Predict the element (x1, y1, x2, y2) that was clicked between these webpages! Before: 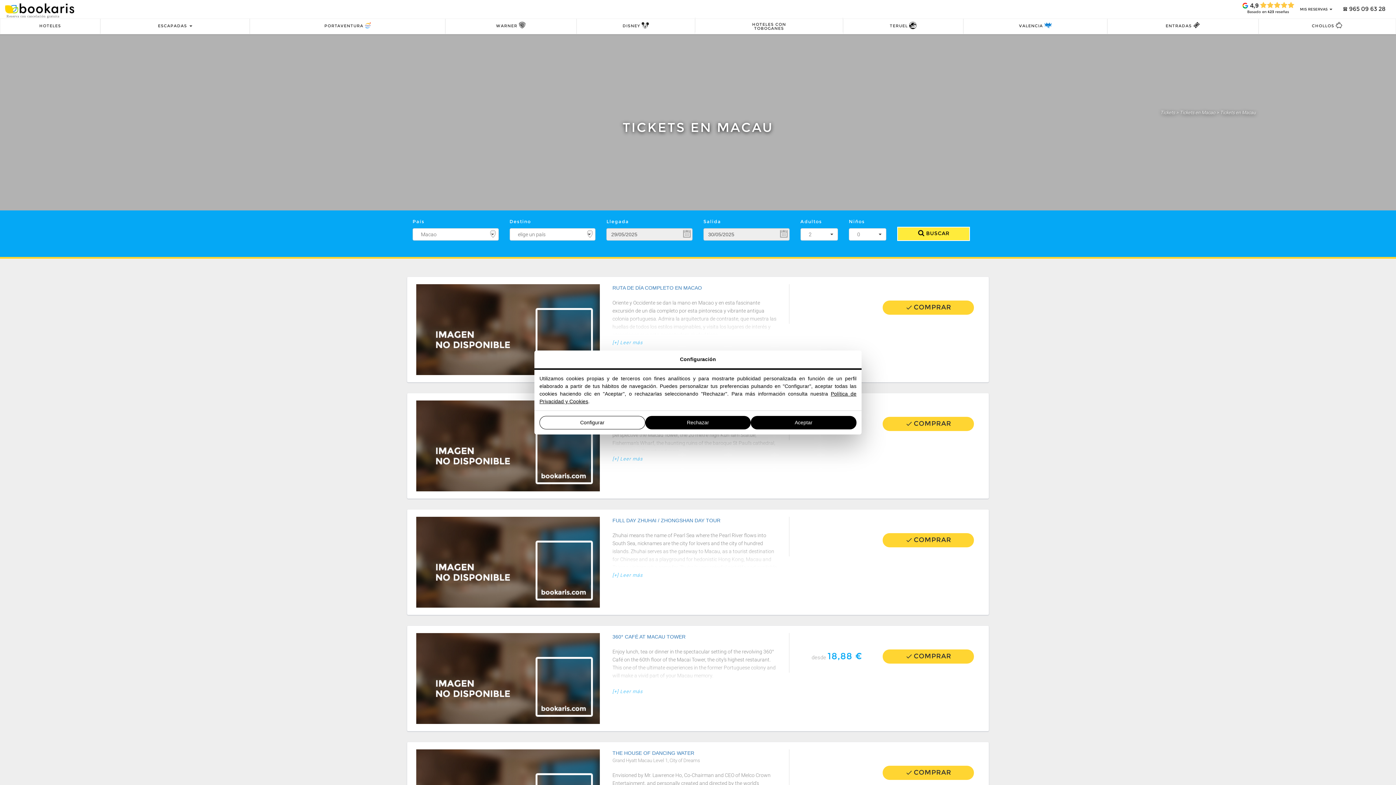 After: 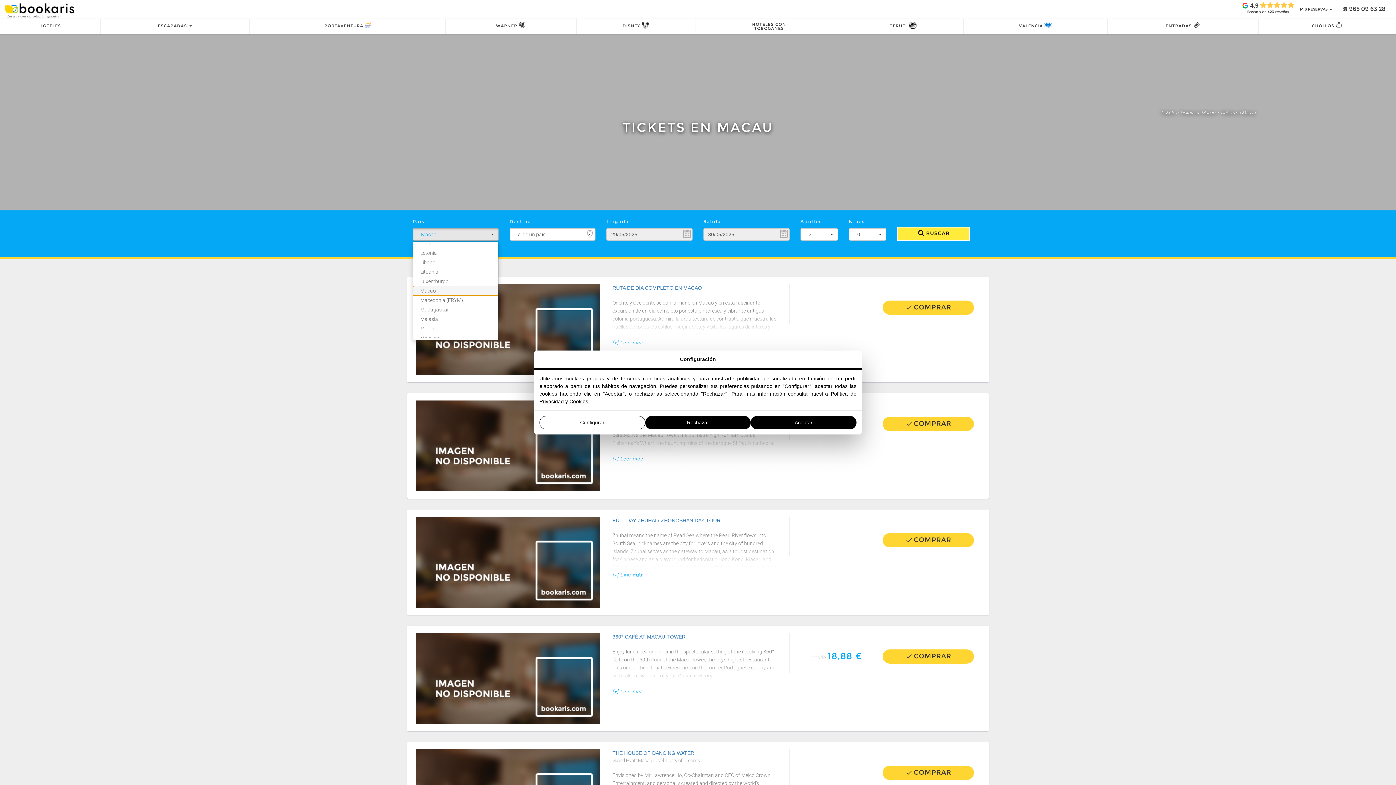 Action: label: Macao
  bbox: (412, 228, 498, 240)